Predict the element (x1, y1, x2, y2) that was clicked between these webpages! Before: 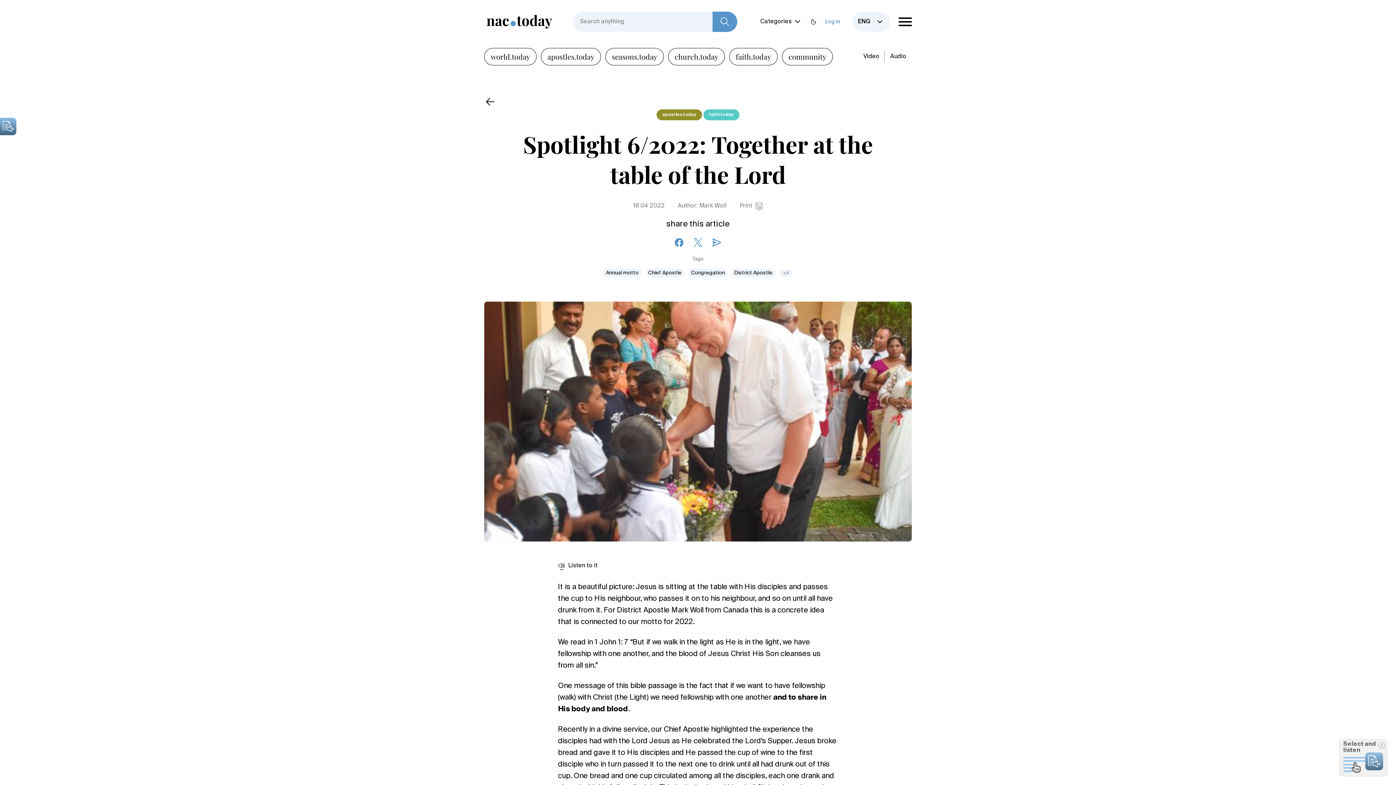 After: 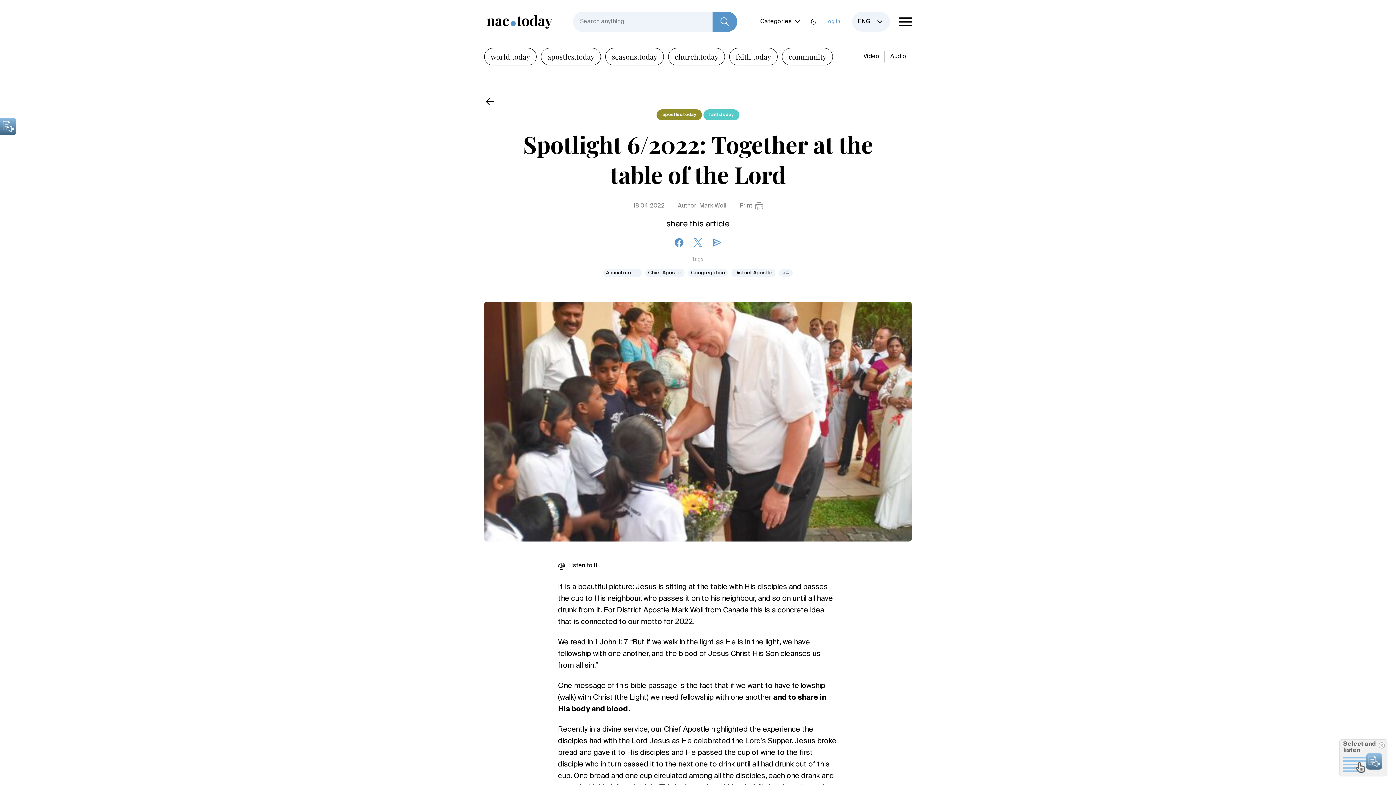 Action: bbox: (693, 238, 702, 247)